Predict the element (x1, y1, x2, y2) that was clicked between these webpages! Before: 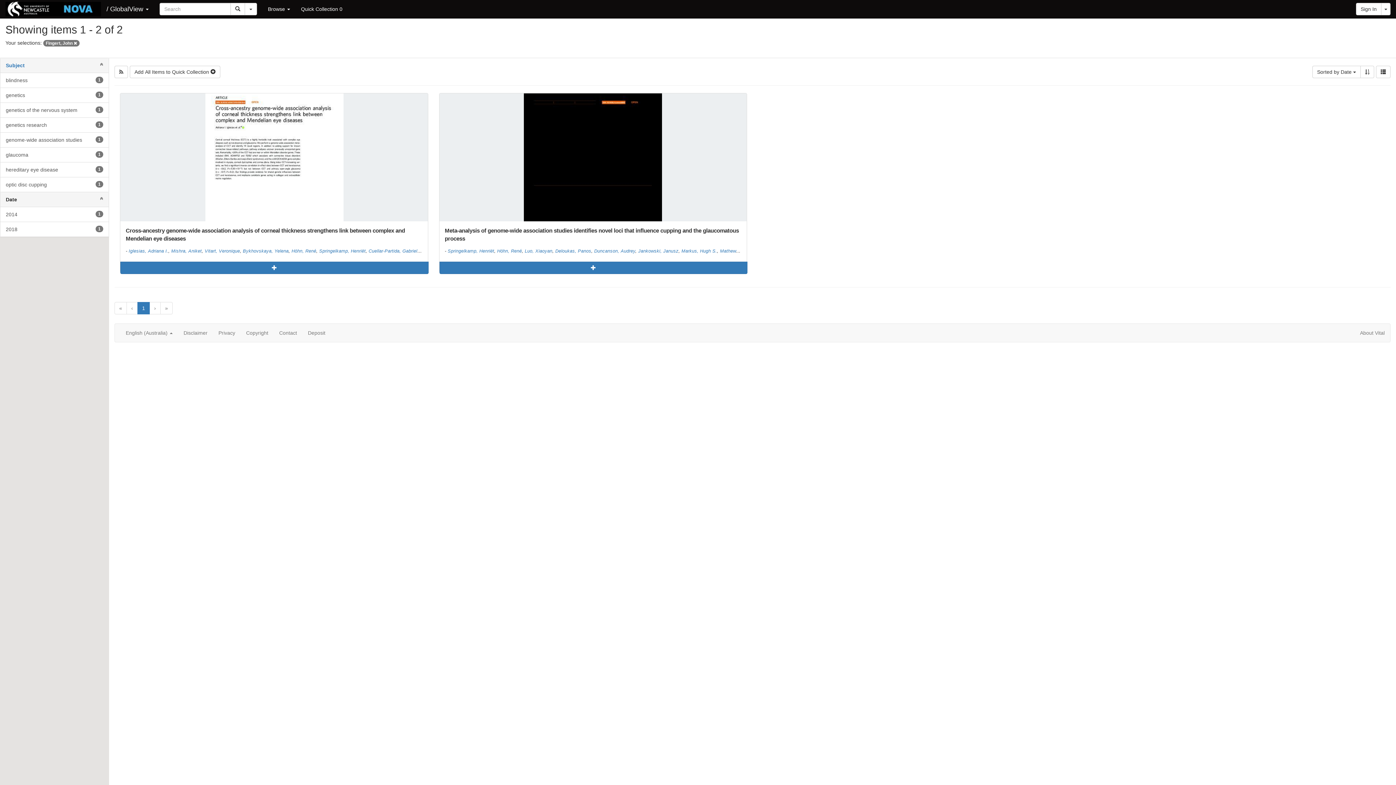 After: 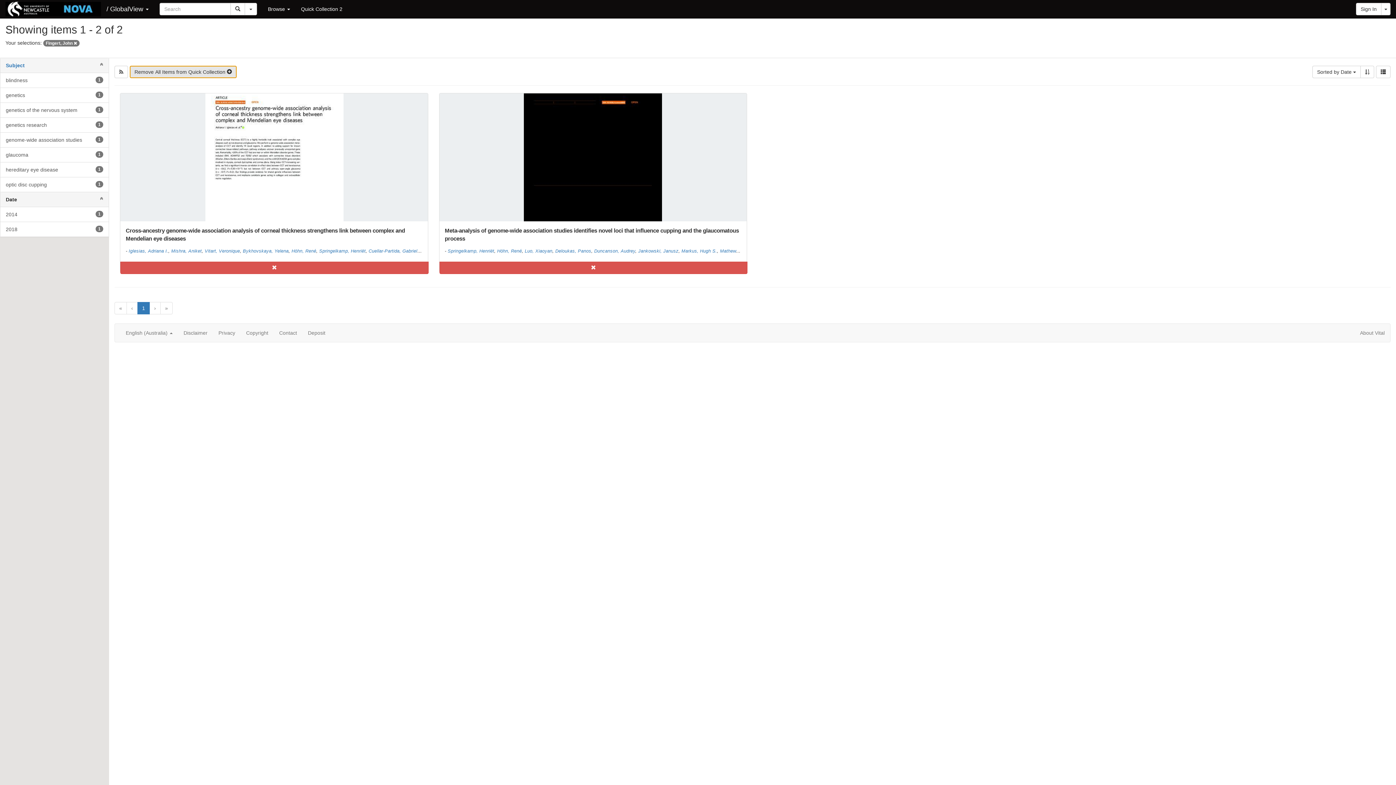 Action: label: Add All Items to Quick Collection  bbox: (129, 65, 220, 78)